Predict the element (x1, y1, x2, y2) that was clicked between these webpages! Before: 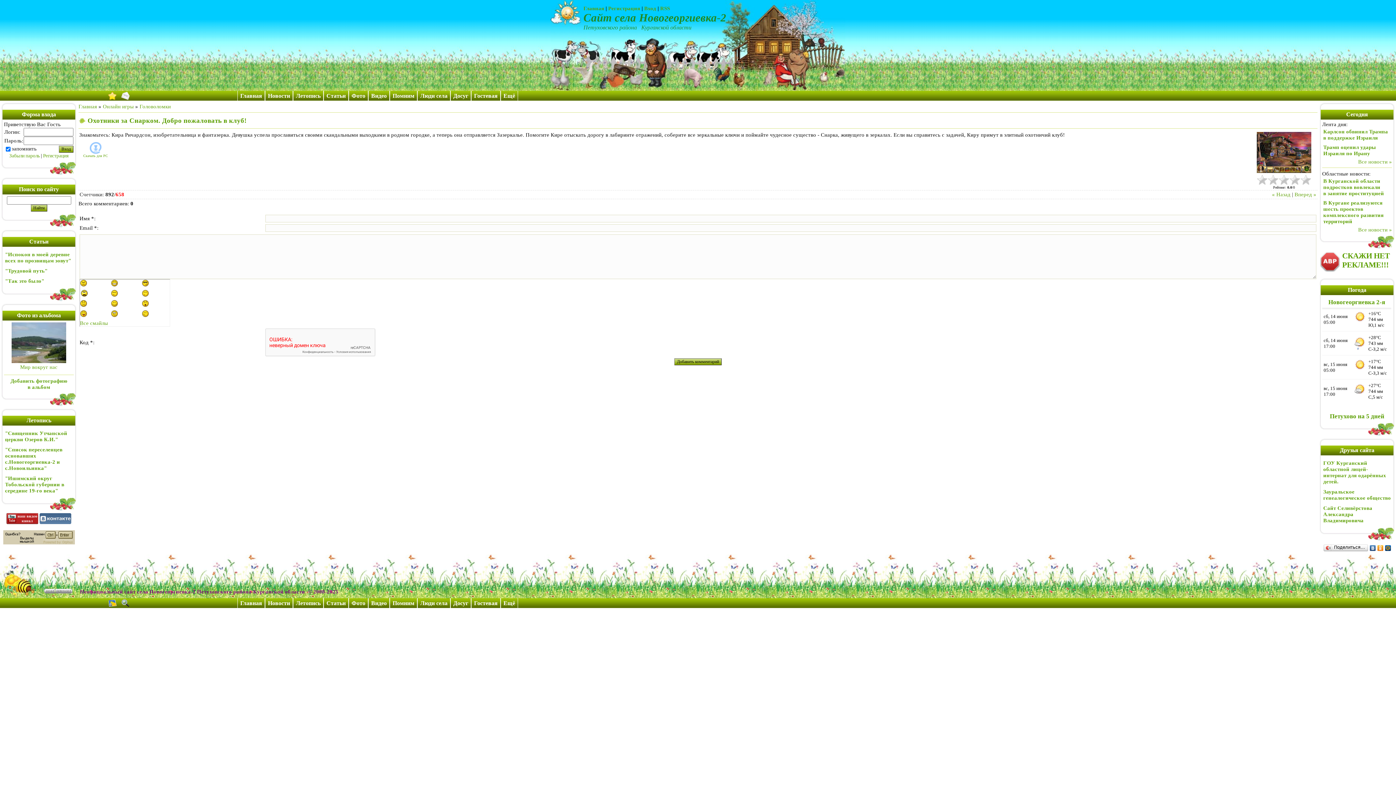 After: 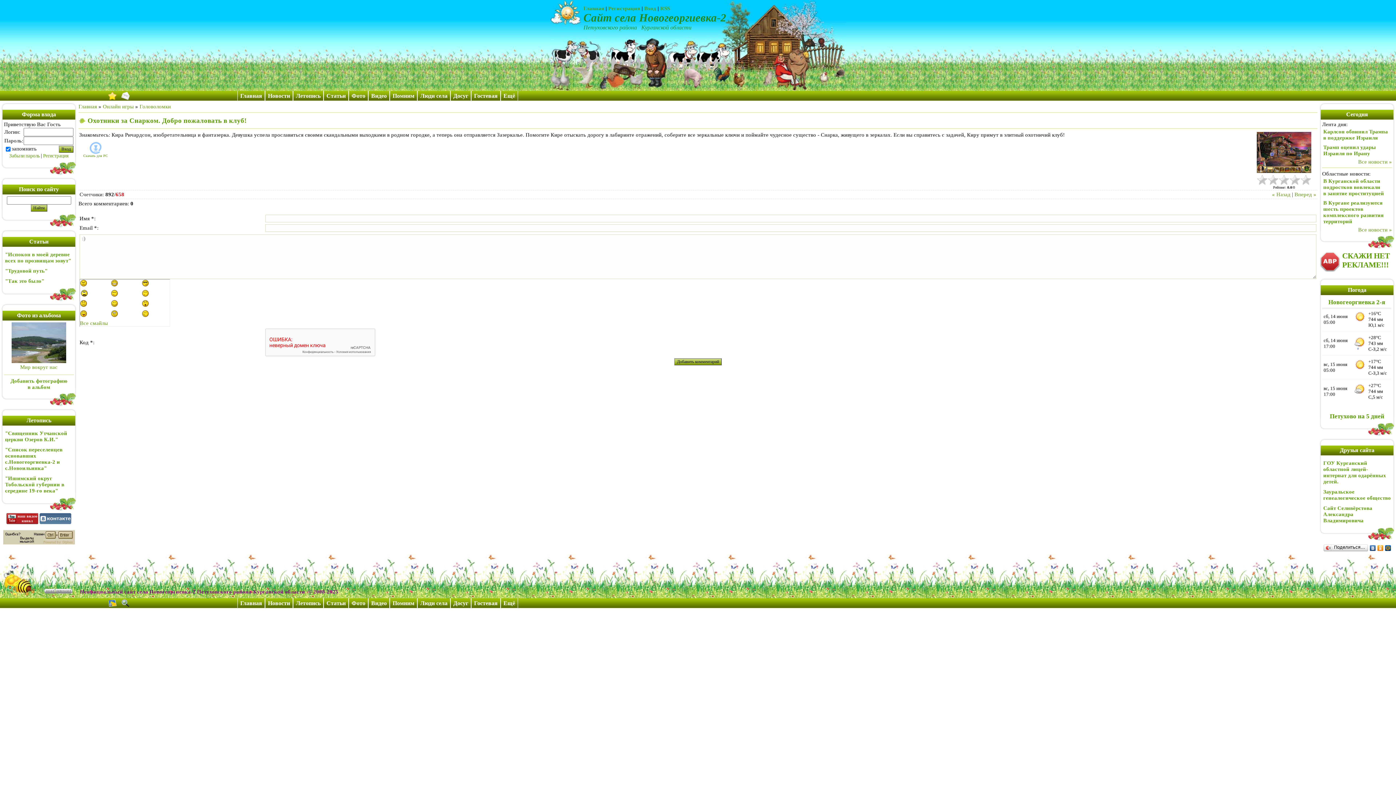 Action: bbox: (110, 300, 138, 307)